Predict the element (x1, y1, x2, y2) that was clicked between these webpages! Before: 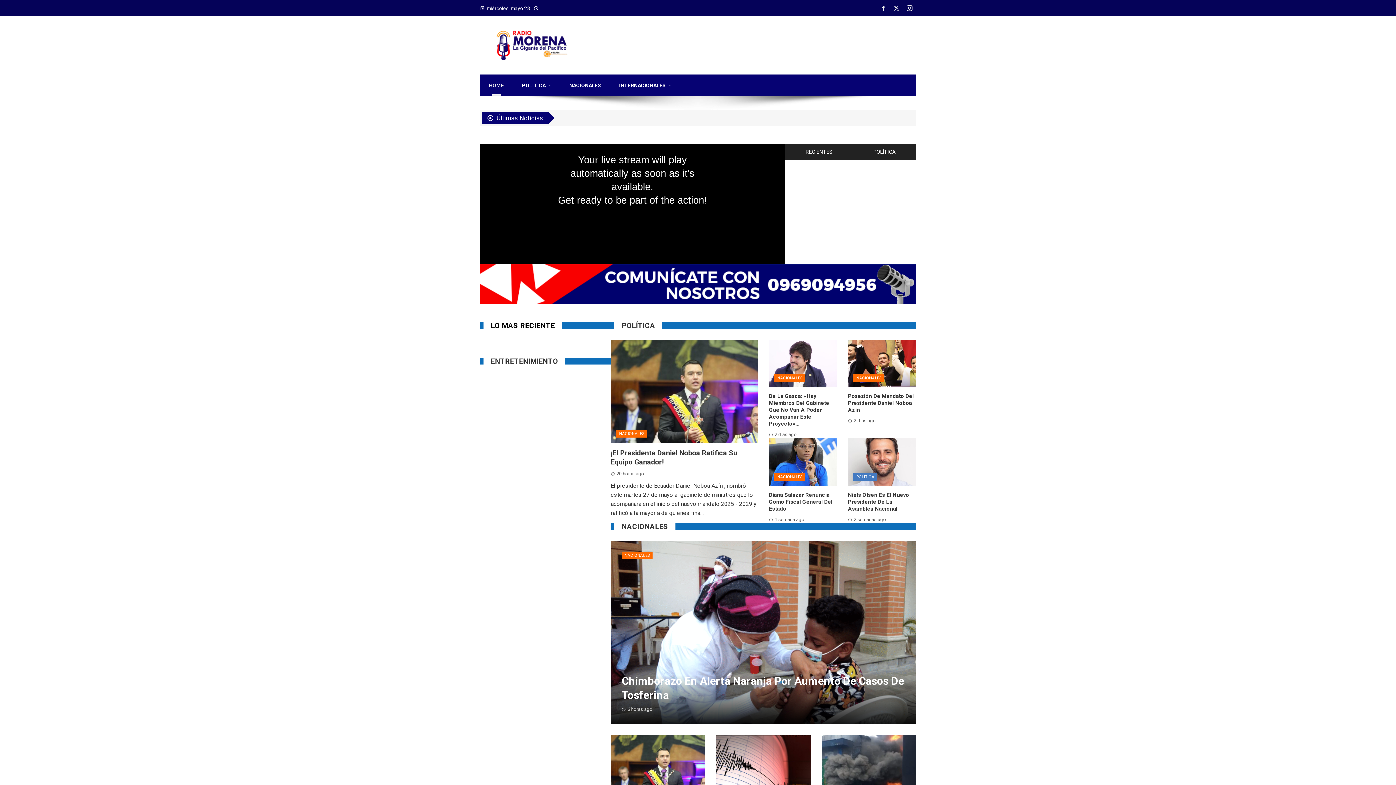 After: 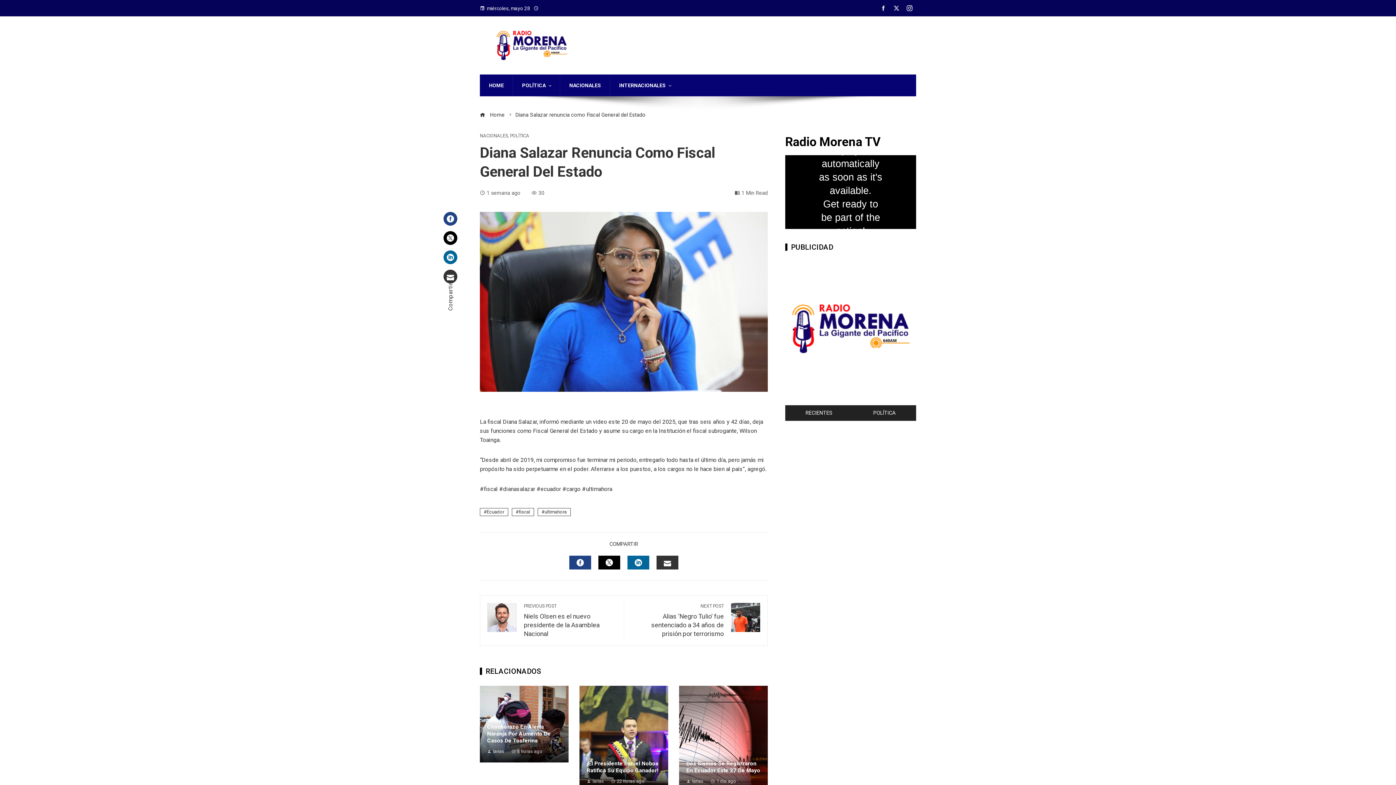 Action: label: Diana Salazar Renuncia Como Fiscal General Del Estado bbox: (769, 491, 832, 512)